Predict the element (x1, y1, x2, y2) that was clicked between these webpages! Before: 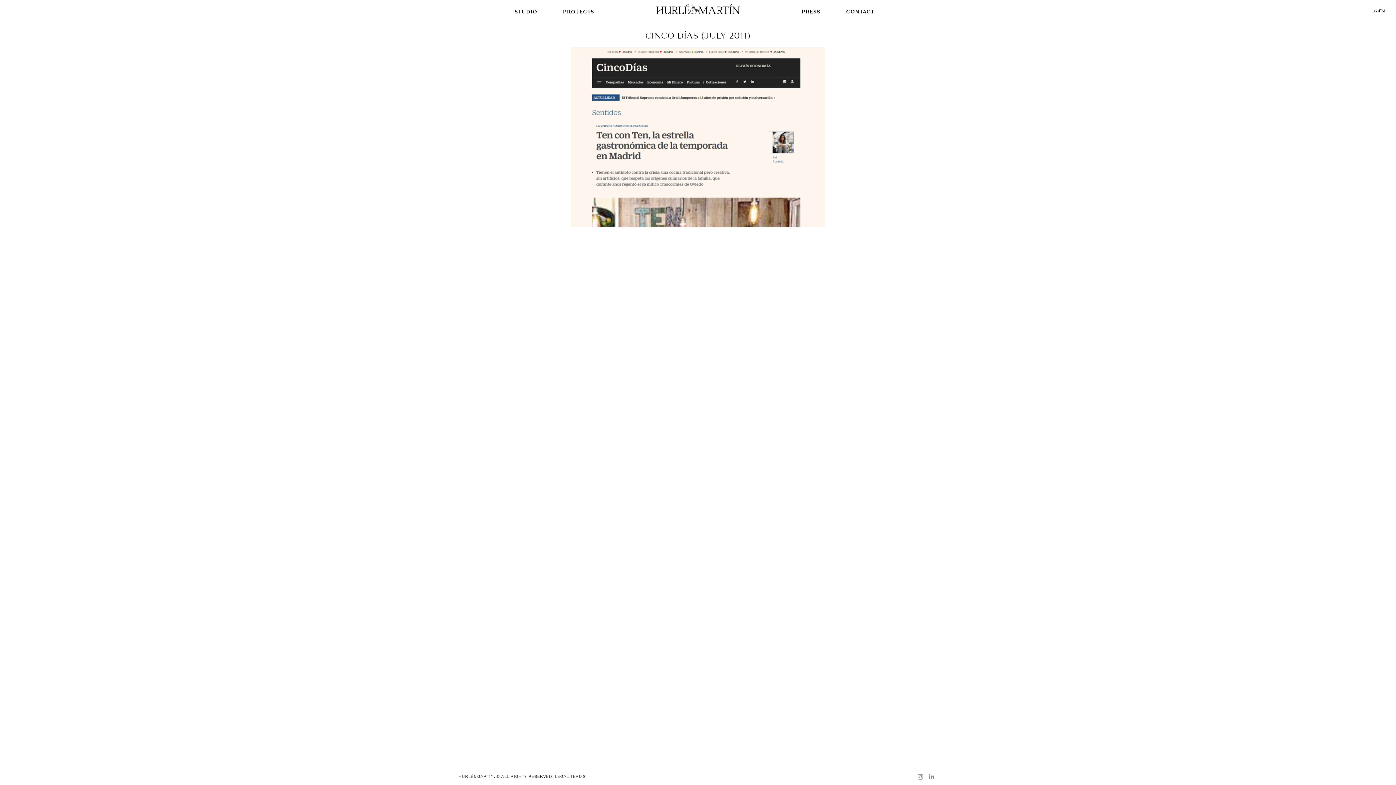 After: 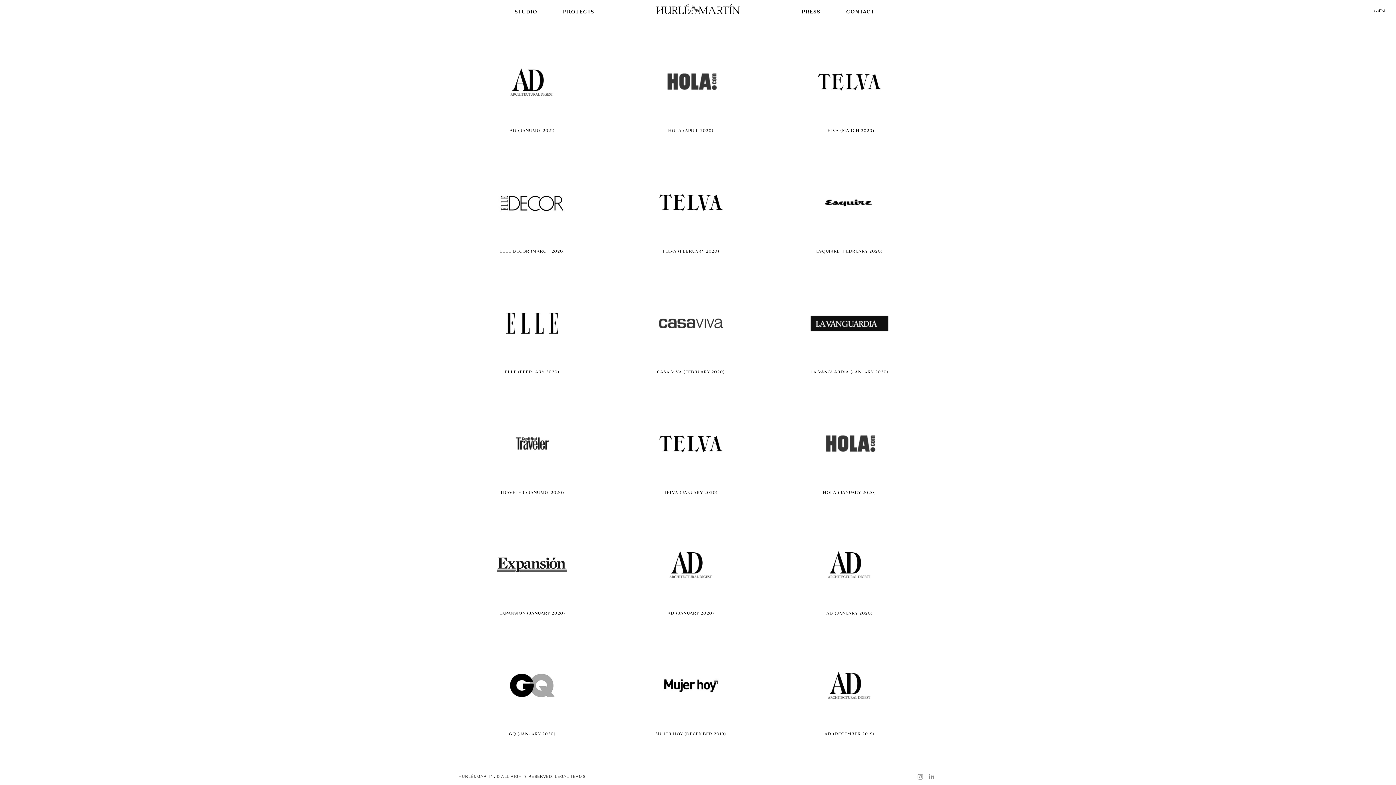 Action: bbox: (801, 9, 820, 18) label: PRESS